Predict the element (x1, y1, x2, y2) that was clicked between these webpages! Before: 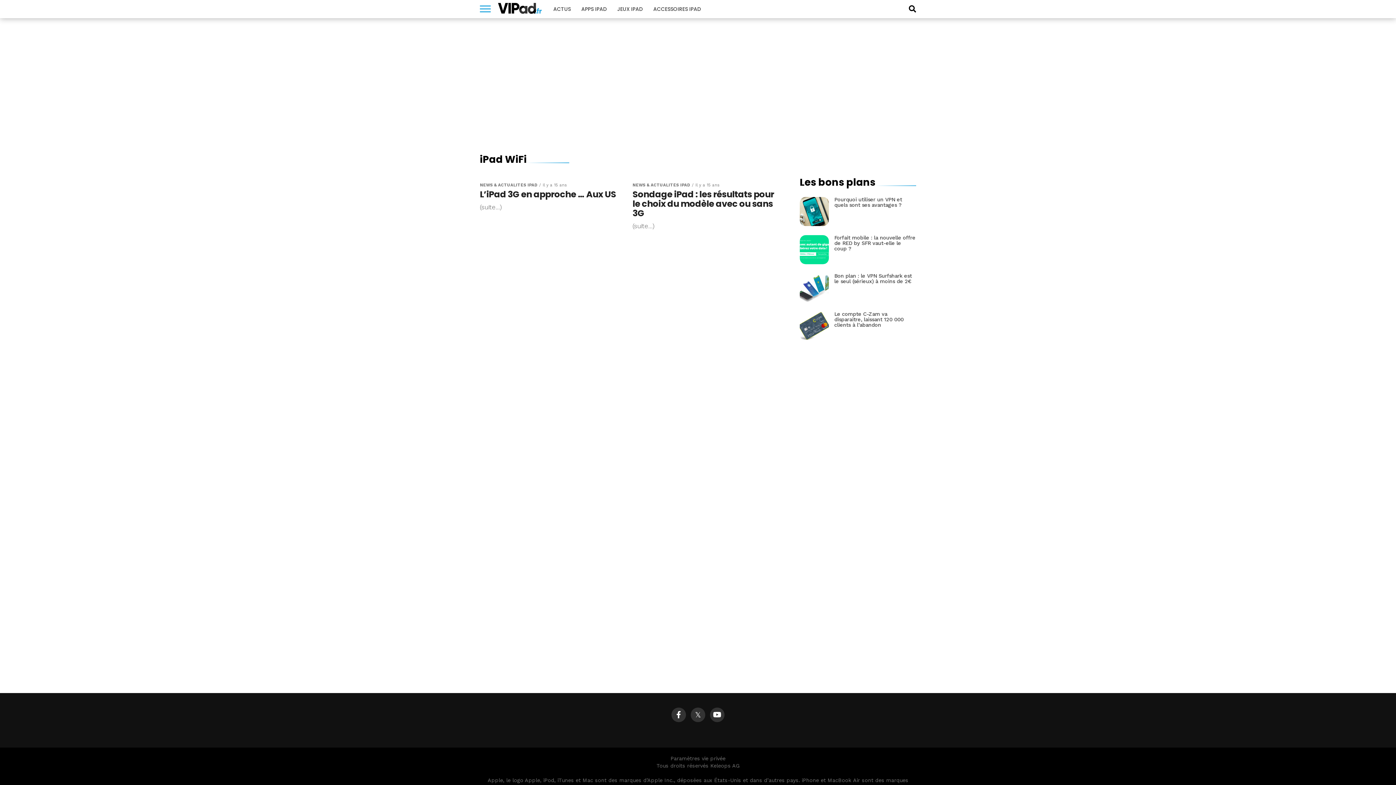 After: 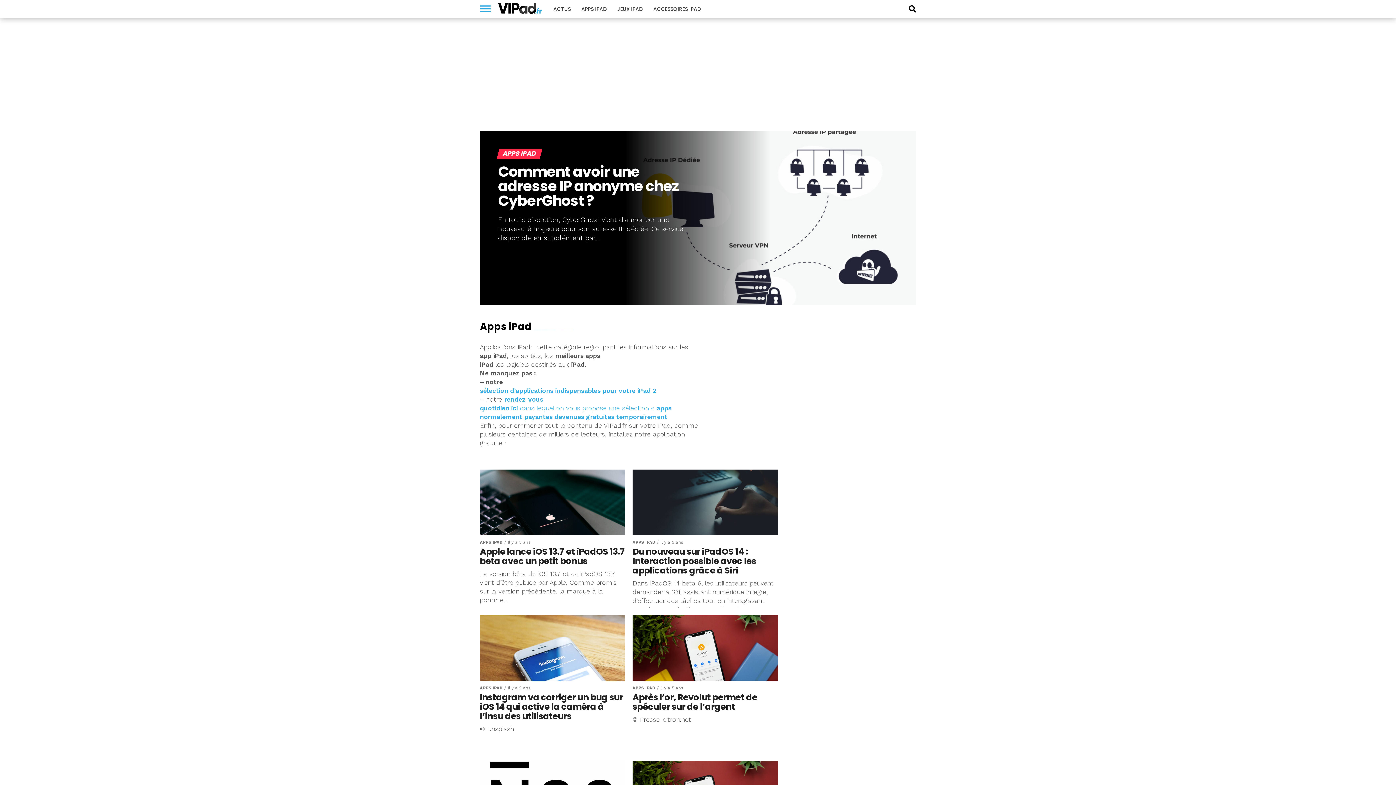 Action: label: APPS IPAD bbox: (577, 0, 611, 18)